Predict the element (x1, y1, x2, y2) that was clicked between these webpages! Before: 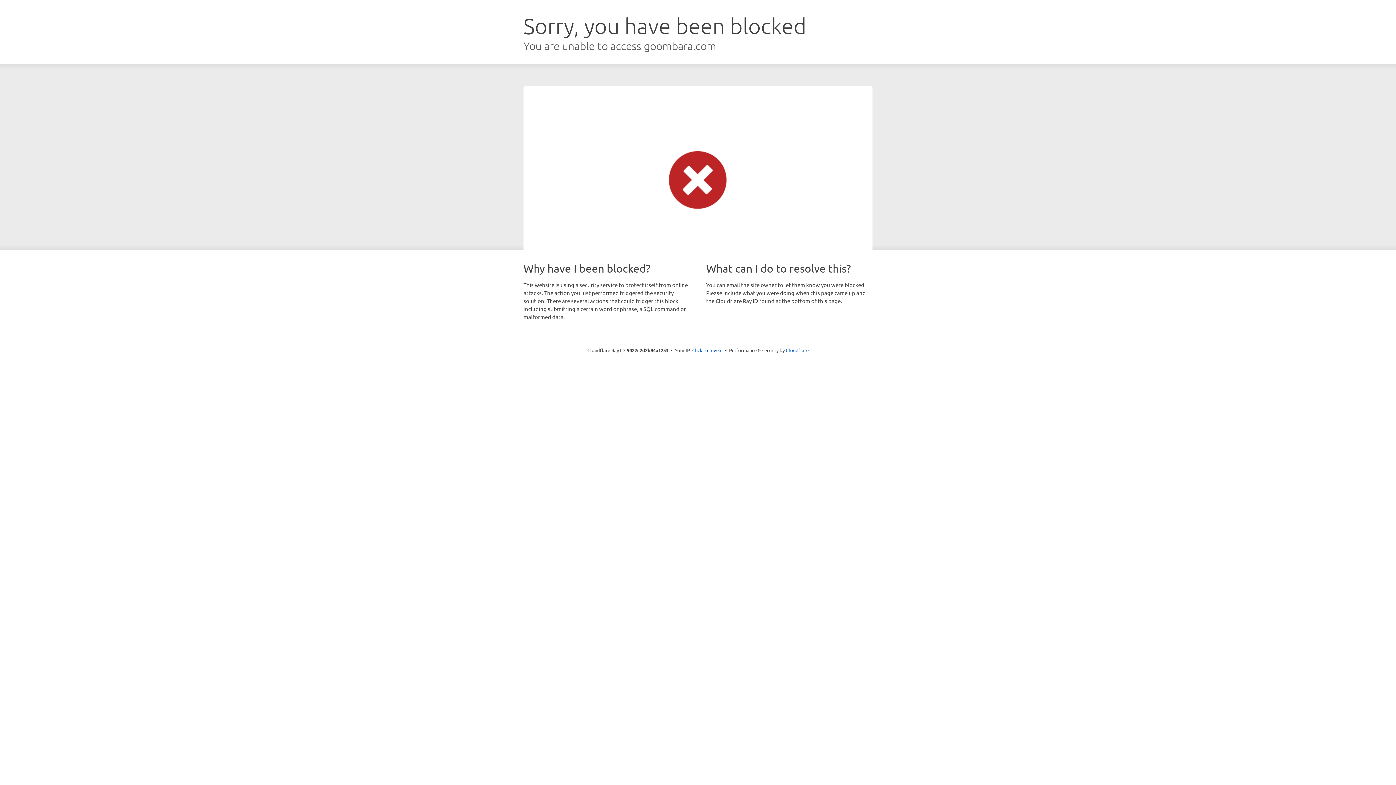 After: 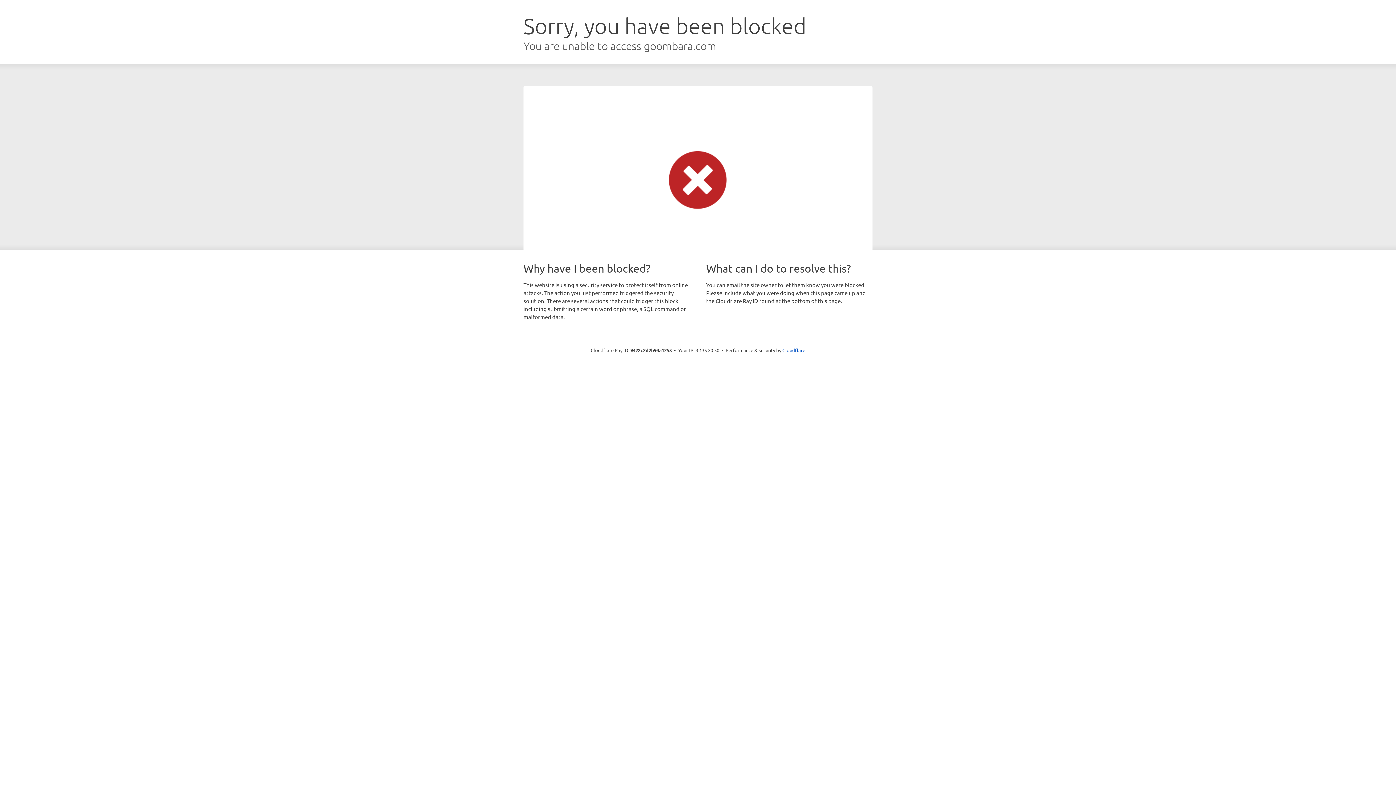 Action: bbox: (692, 346, 722, 353) label: Click to reveal